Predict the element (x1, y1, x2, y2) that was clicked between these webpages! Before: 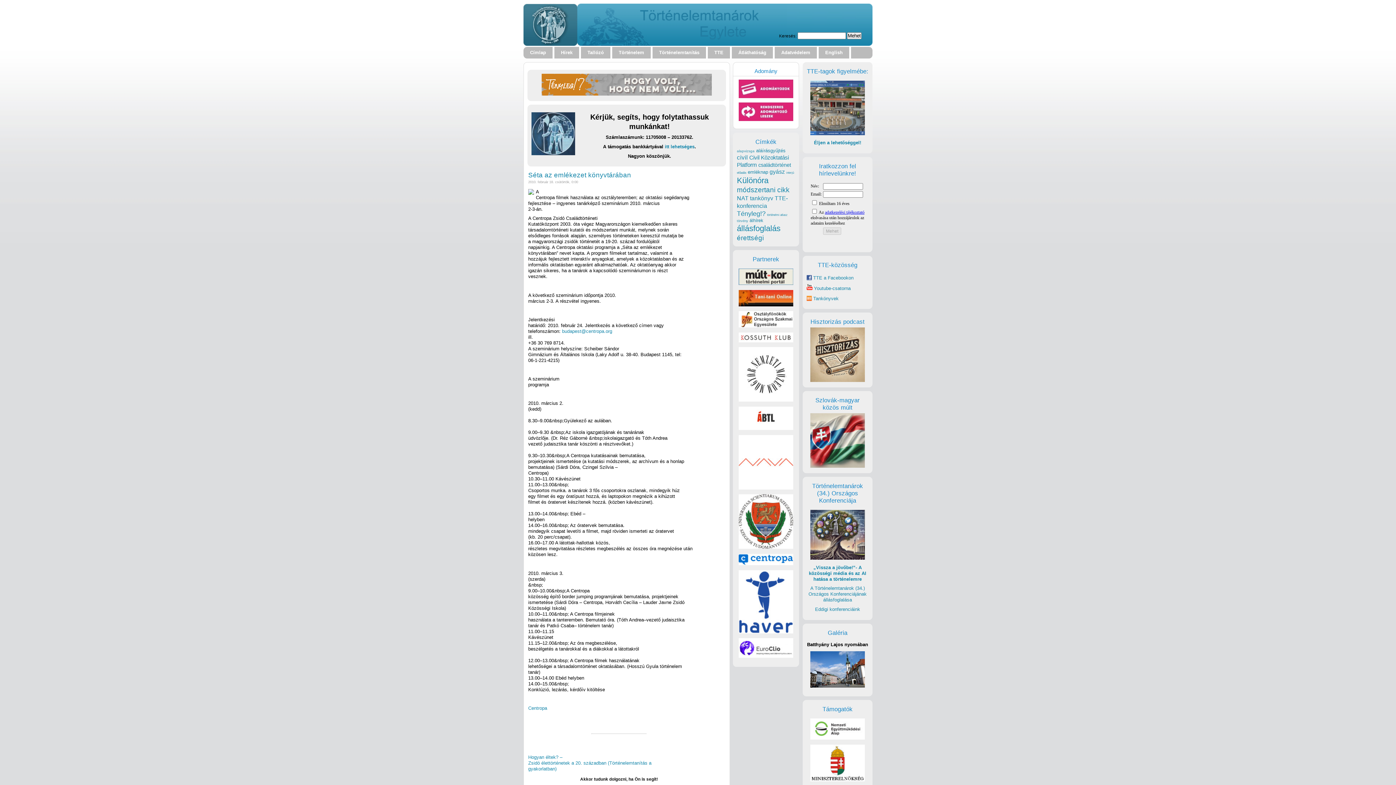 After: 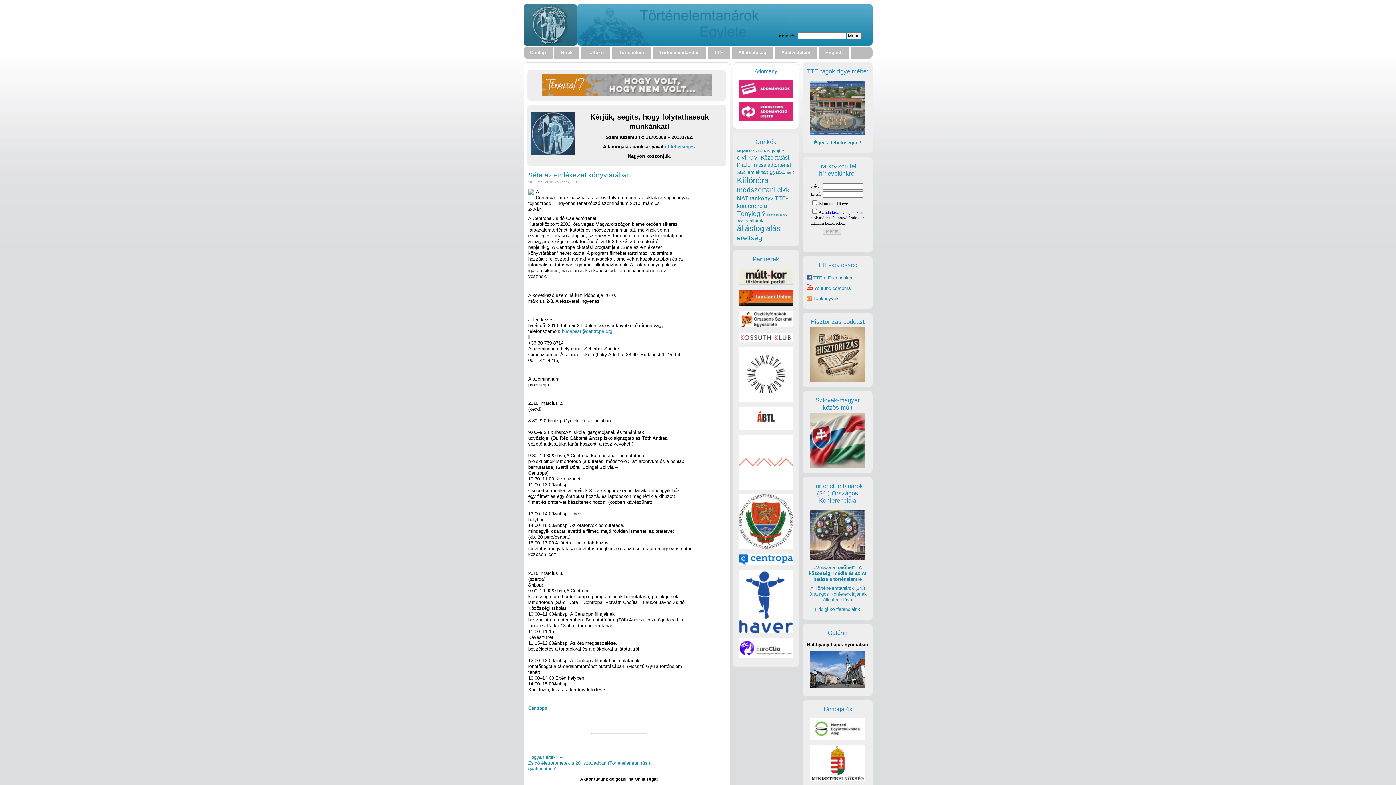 Action: bbox: (810, 683, 865, 689)